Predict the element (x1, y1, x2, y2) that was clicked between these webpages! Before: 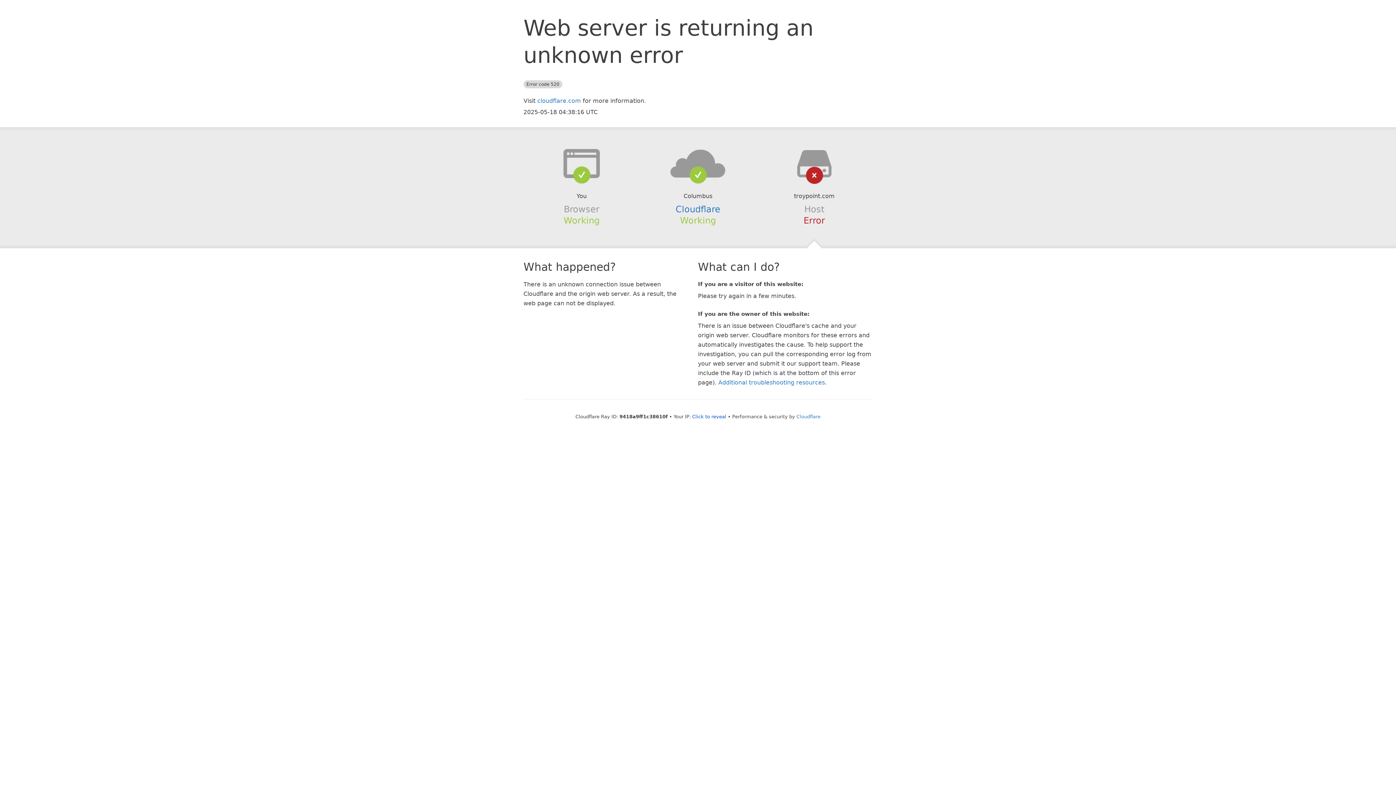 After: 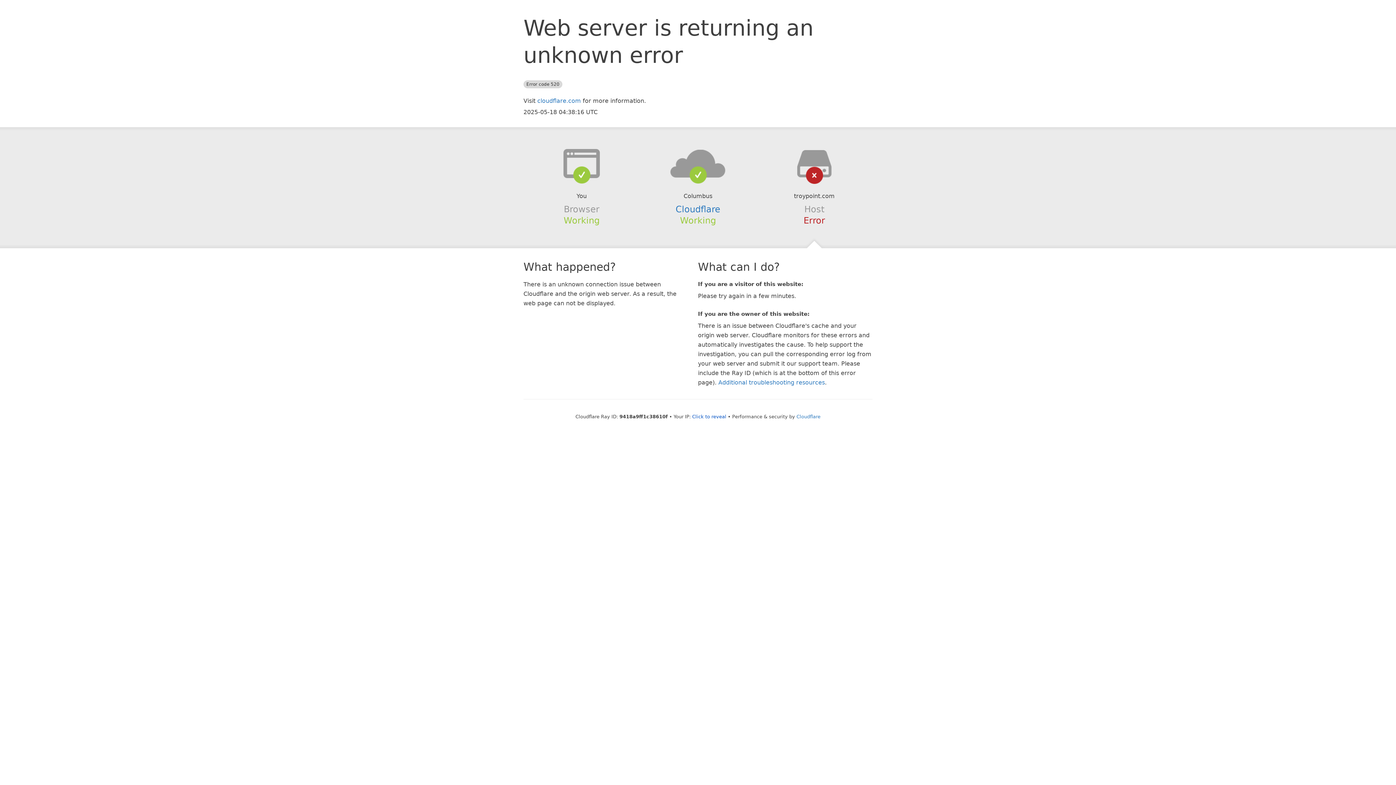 Action: bbox: (639, 148, 756, 178)